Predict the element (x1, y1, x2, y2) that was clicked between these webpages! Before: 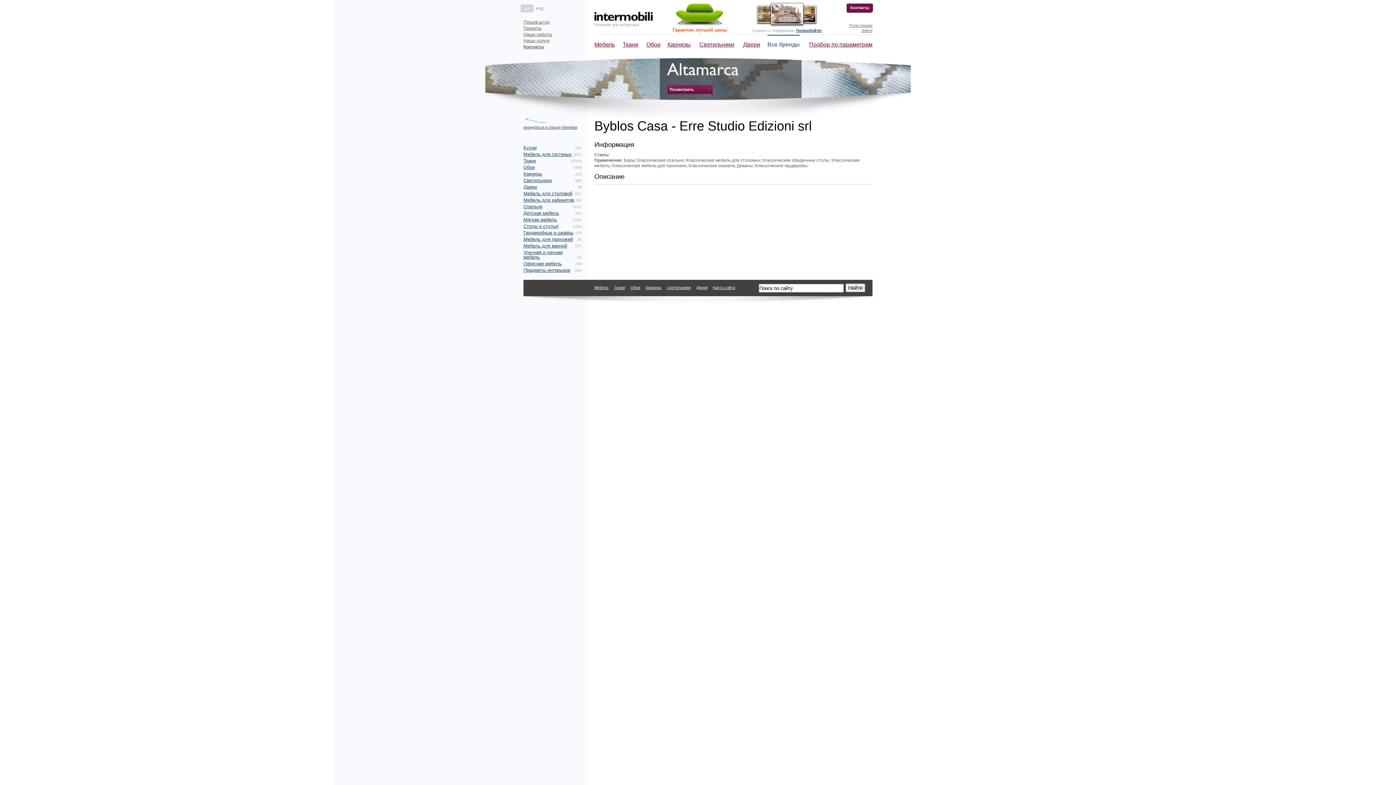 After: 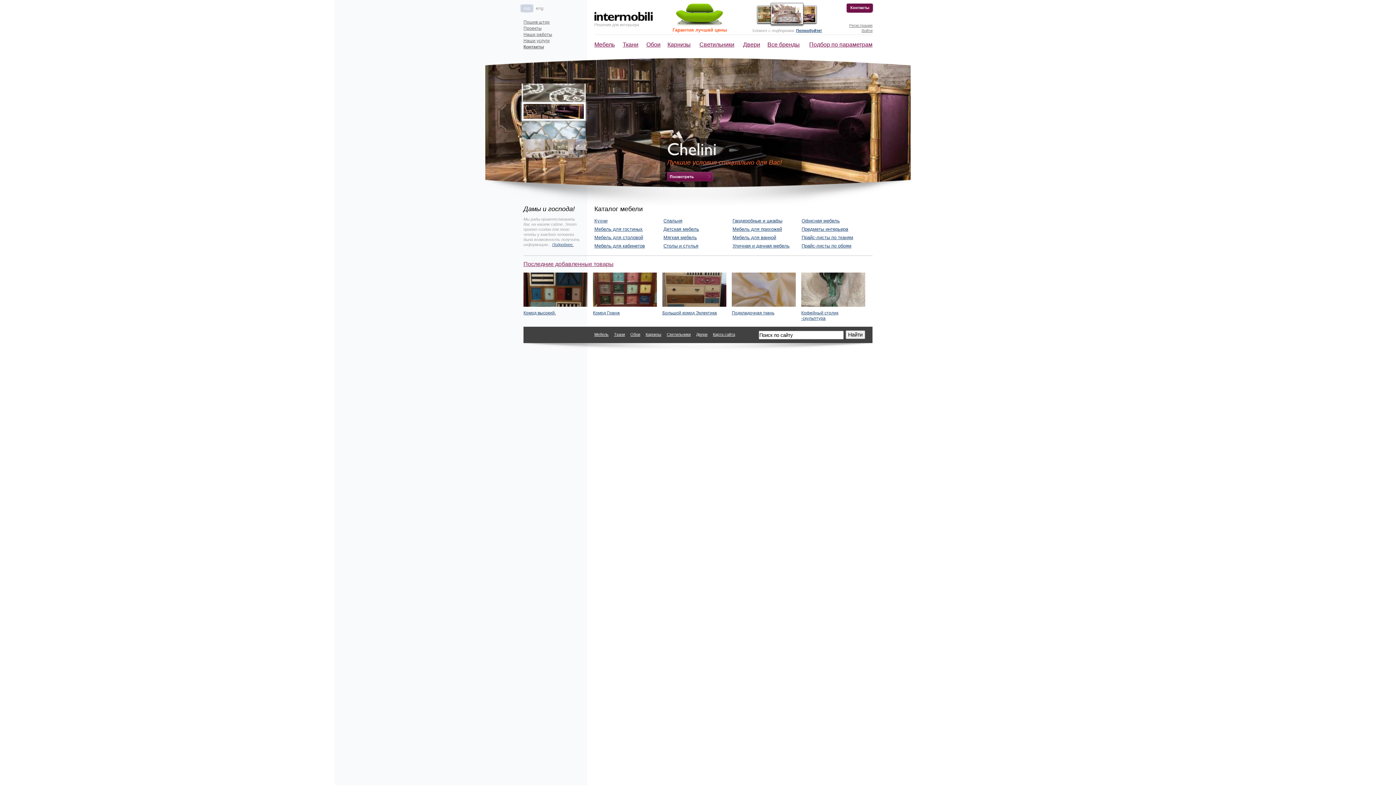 Action: bbox: (536, 5, 543, 10) label: eng